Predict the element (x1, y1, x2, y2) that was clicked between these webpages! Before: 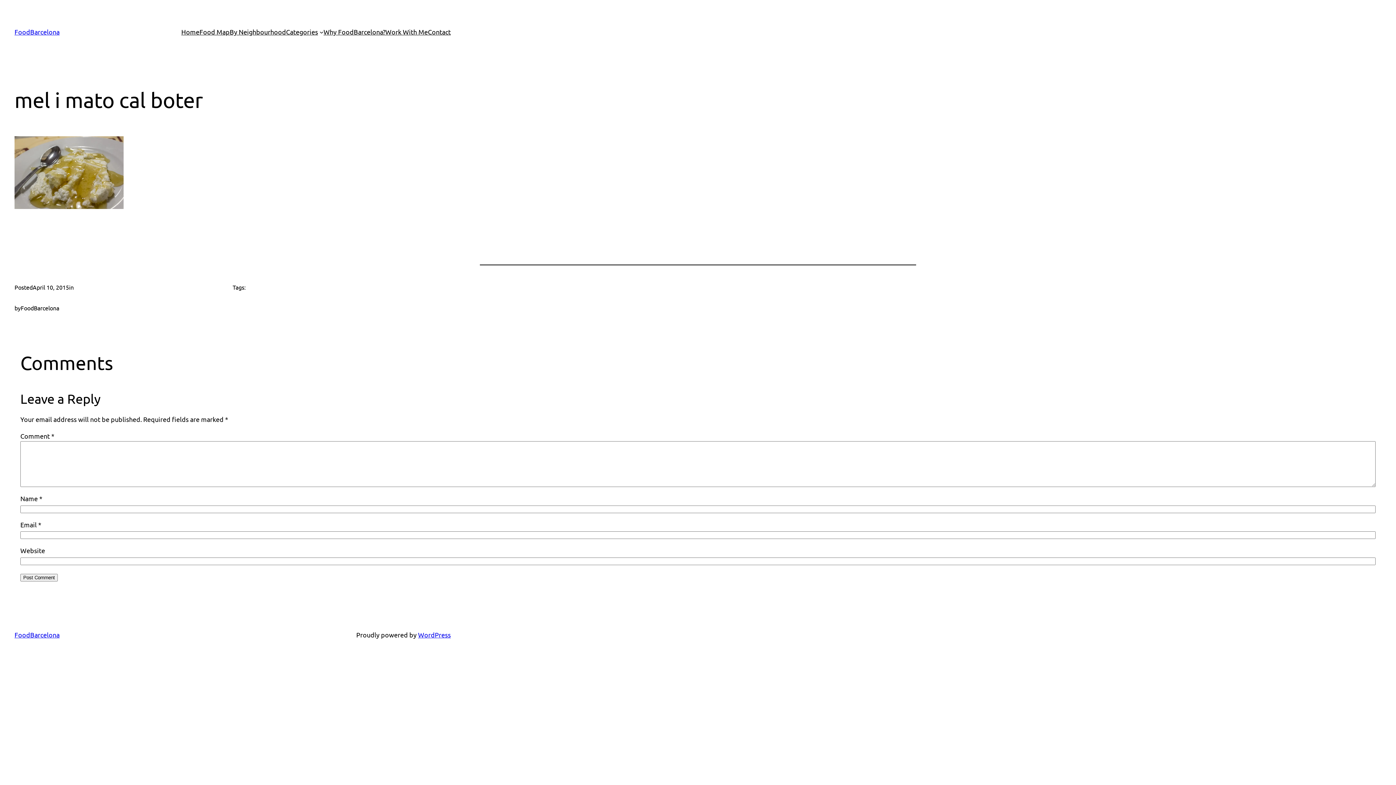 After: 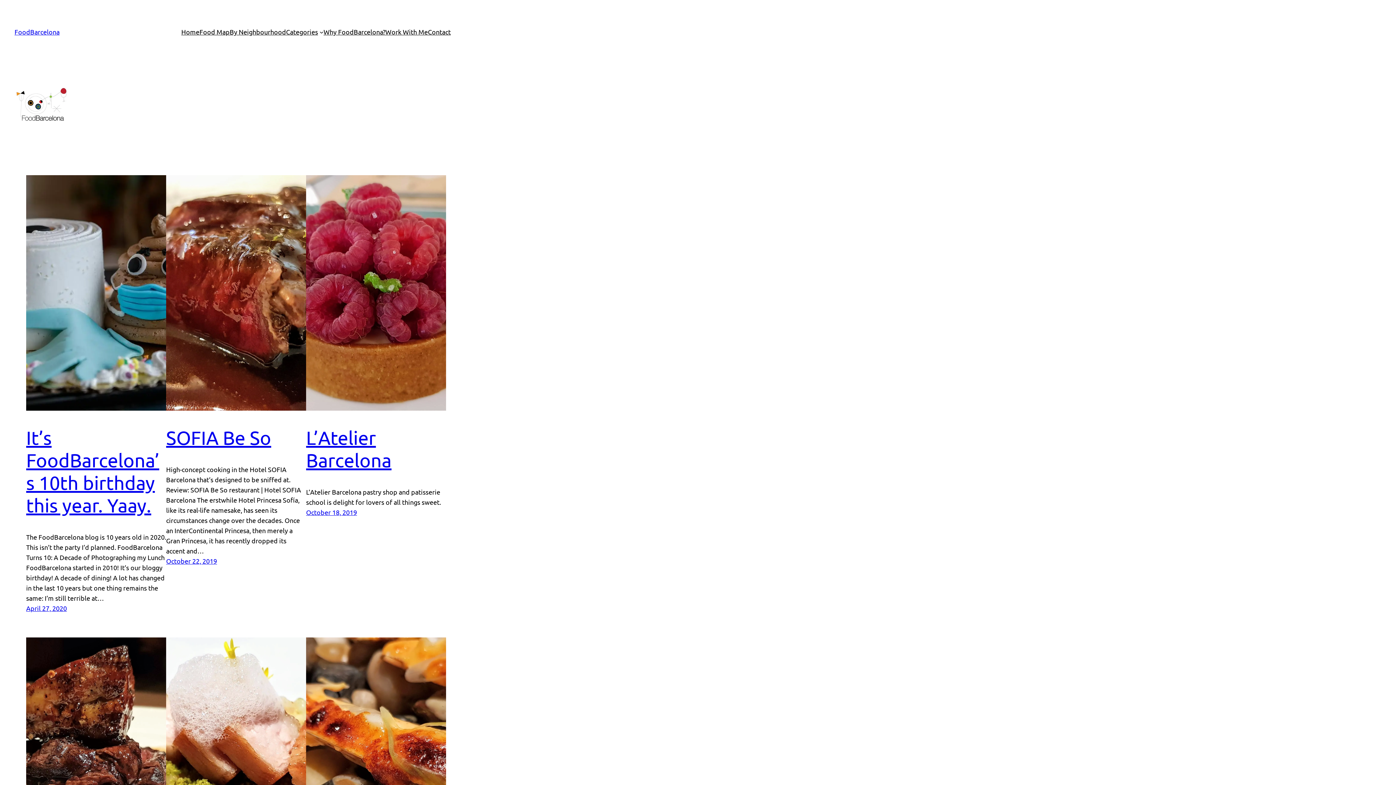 Action: label: FoodBarcelona bbox: (14, 28, 59, 35)